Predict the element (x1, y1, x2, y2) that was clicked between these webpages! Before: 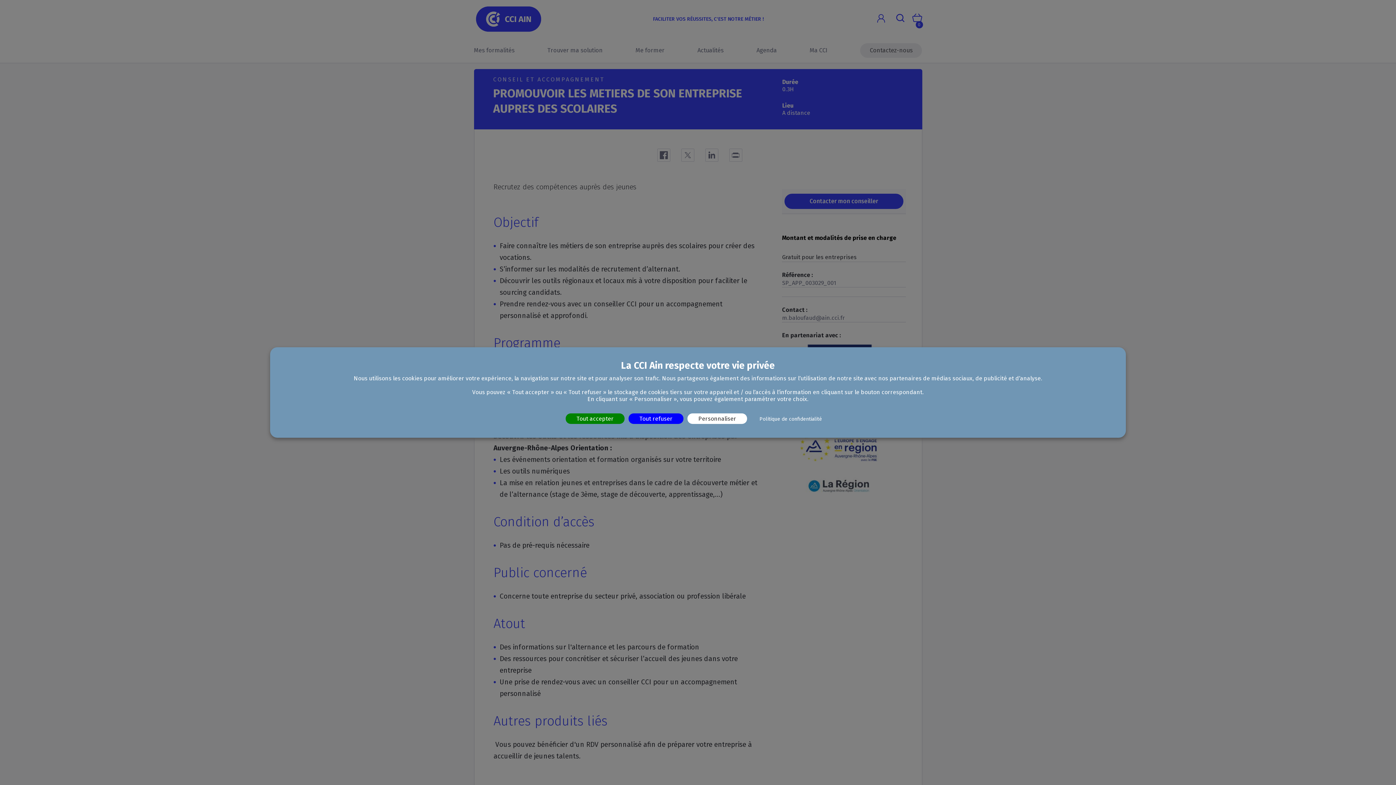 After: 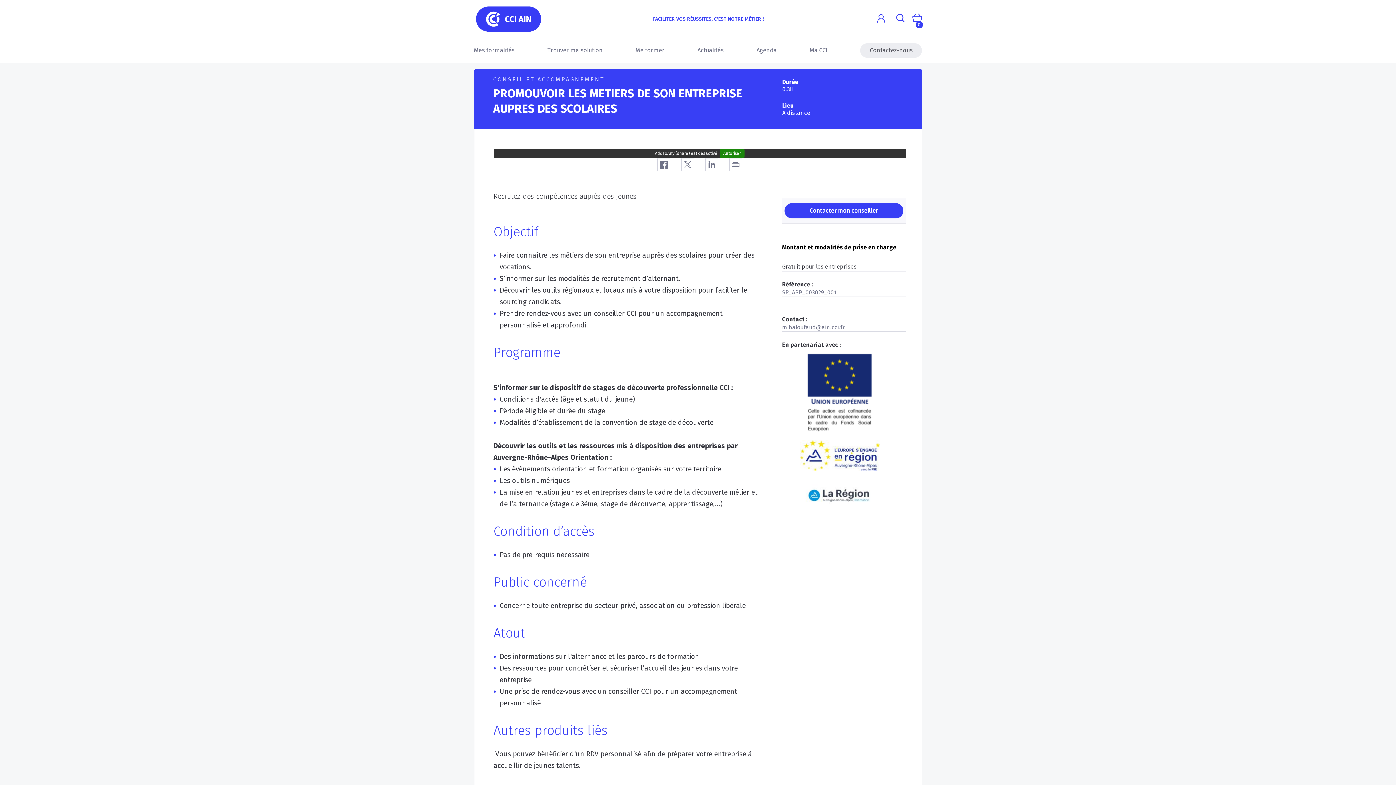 Action: bbox: (628, 413, 683, 424) label: Cookies : Tout refuser